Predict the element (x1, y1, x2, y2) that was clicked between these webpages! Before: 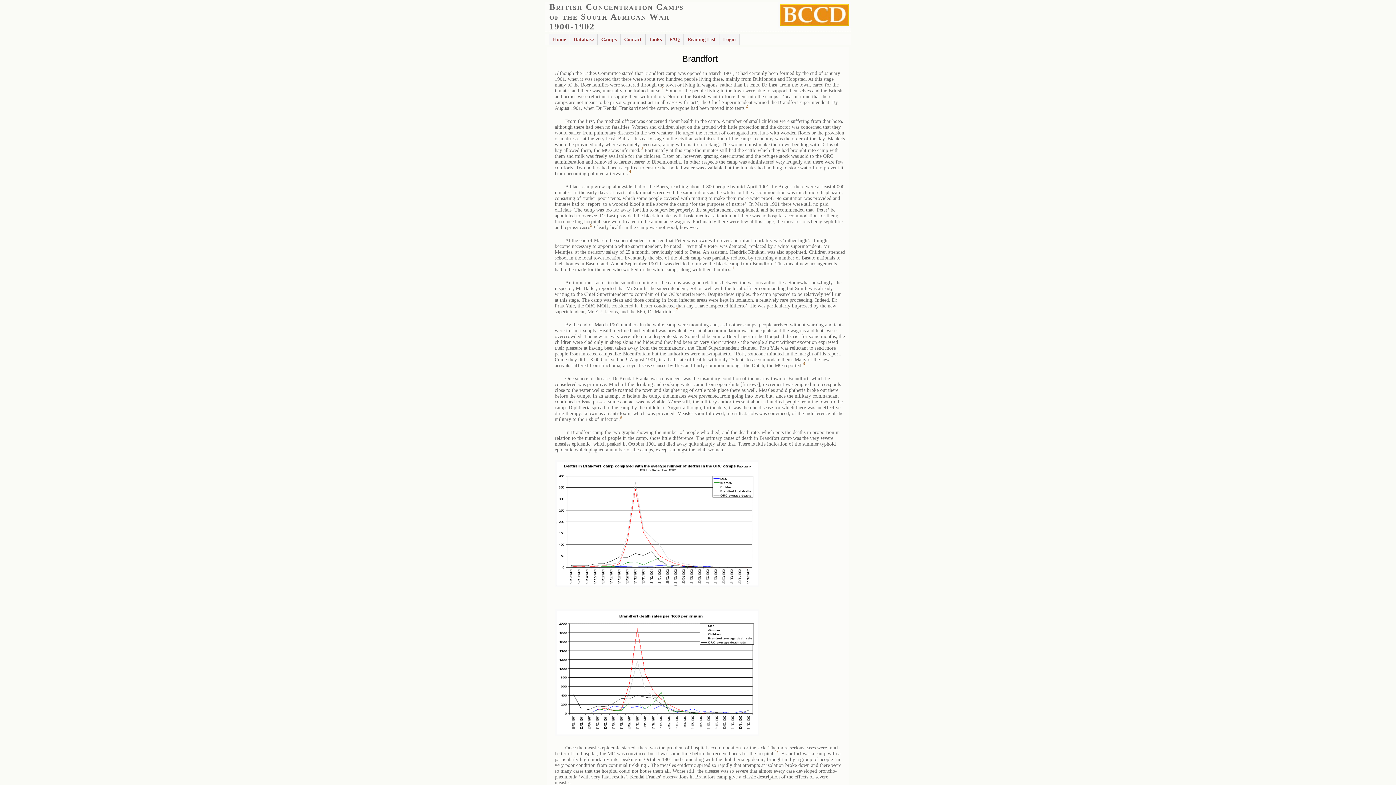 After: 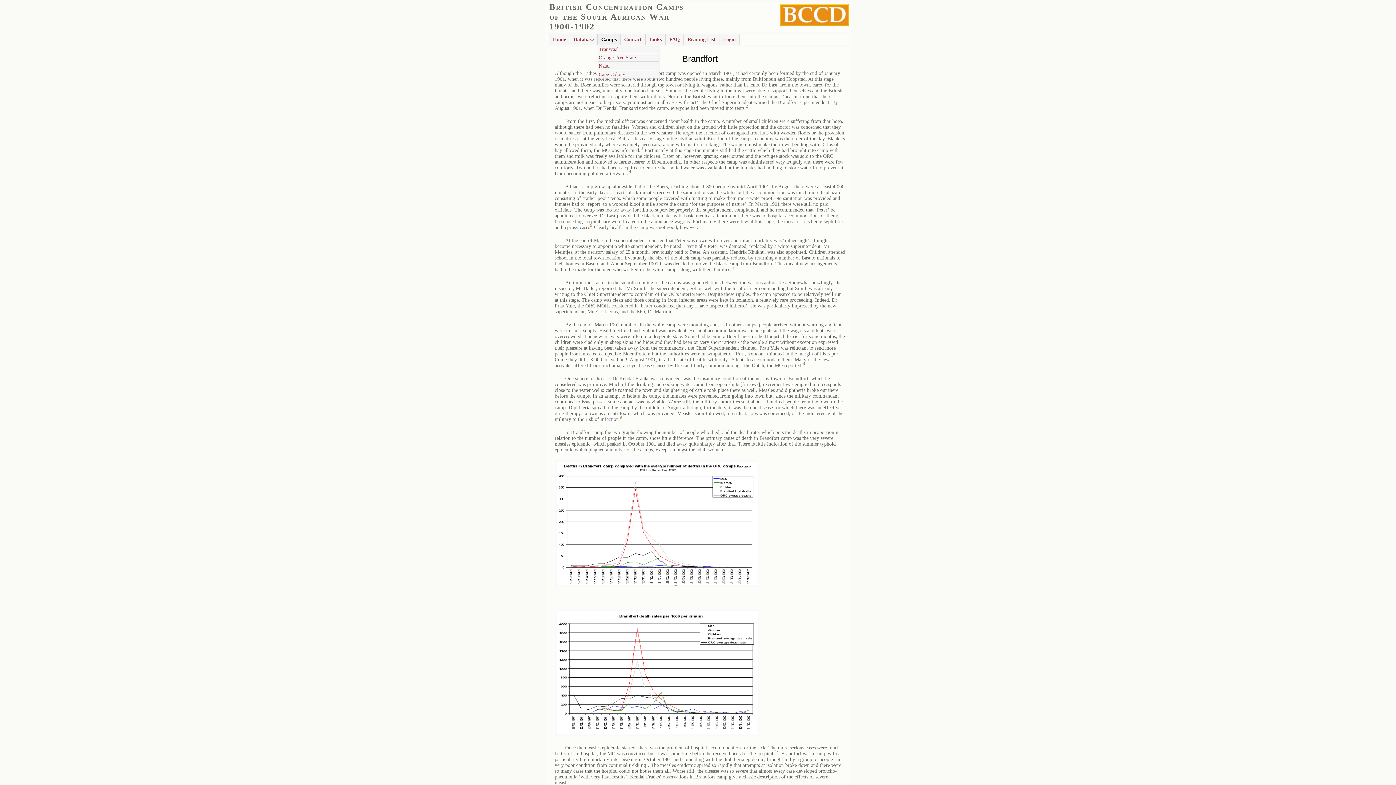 Action: label: Camps bbox: (597, 33, 620, 45)